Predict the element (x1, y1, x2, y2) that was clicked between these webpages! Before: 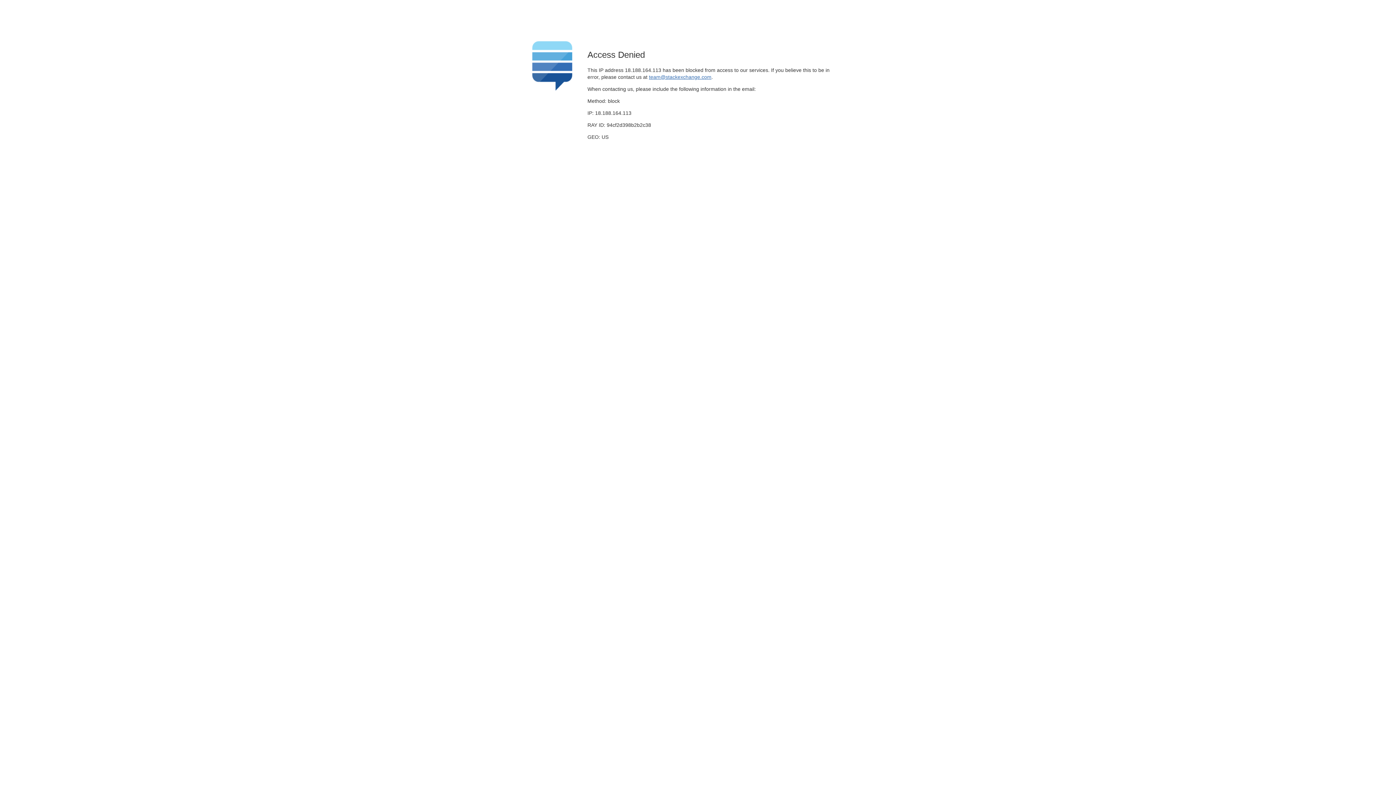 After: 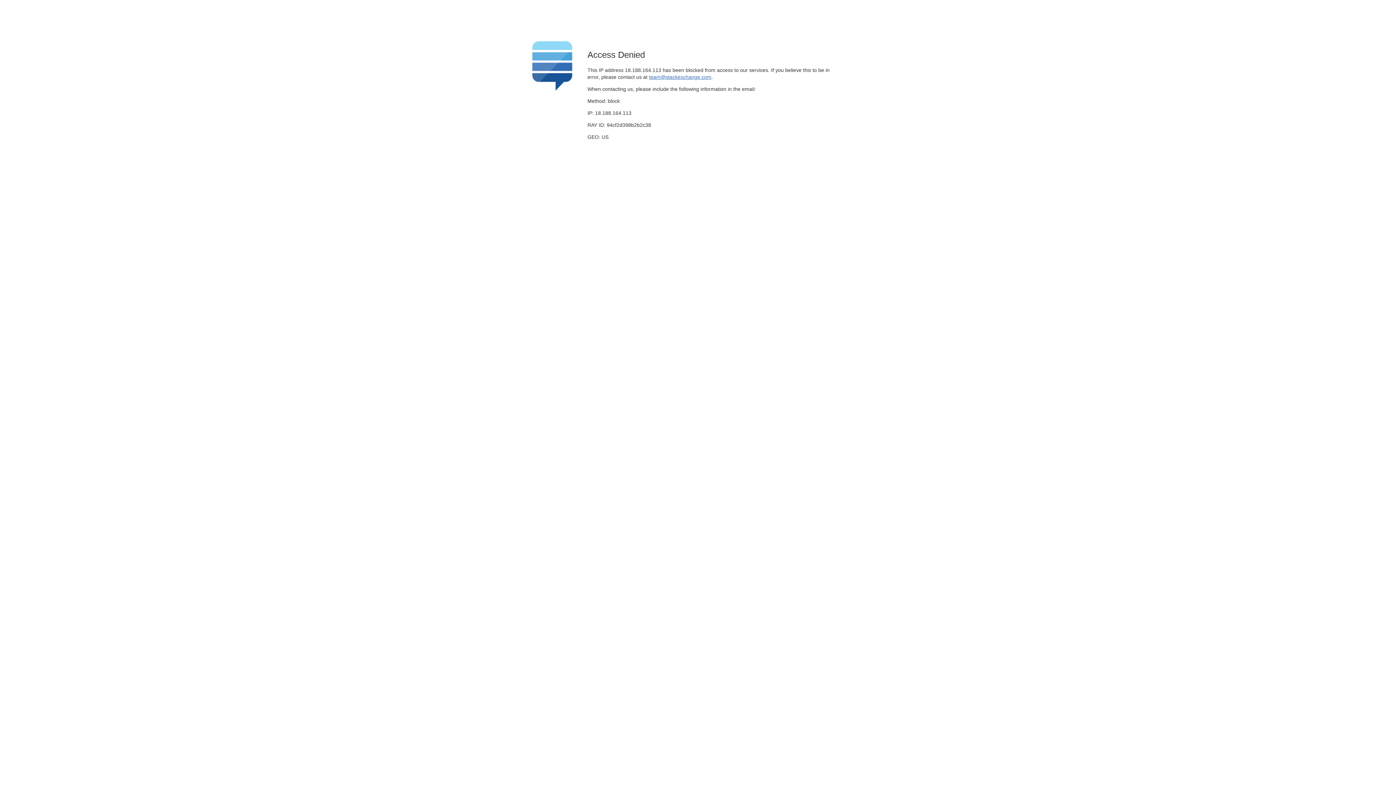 Action: bbox: (649, 74, 711, 79) label: team@stackexchange.com